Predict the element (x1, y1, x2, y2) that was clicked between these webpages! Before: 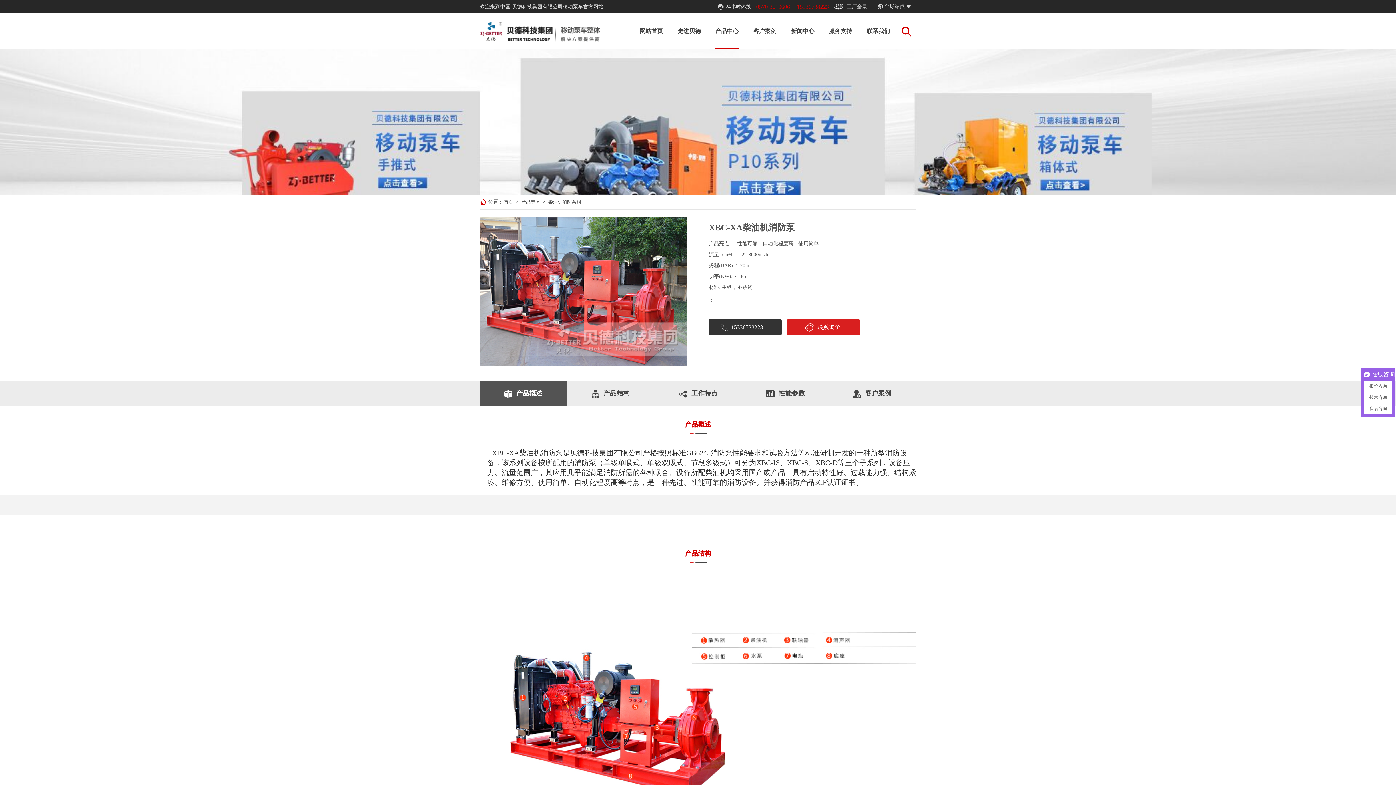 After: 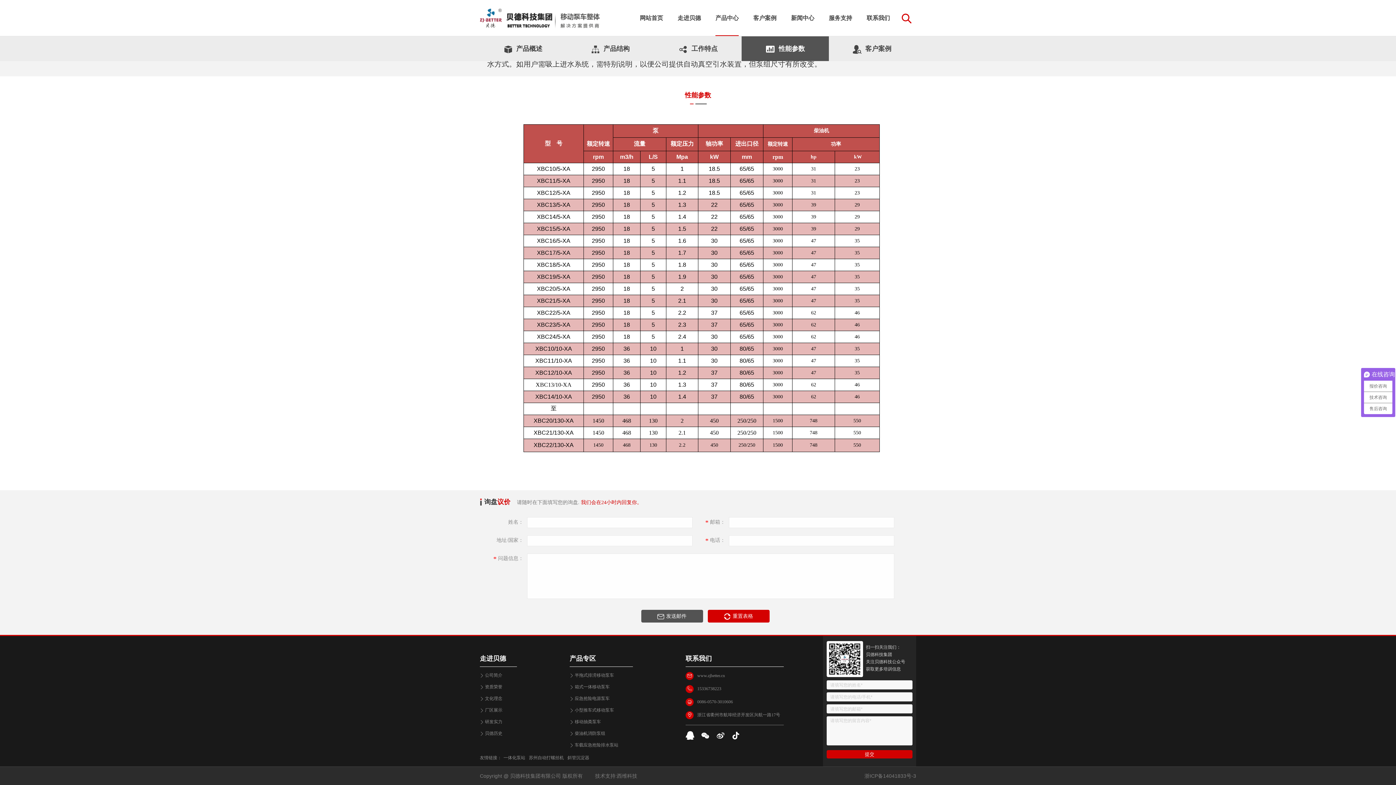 Action: label: 性能参数 bbox: (741, 381, 829, 405)